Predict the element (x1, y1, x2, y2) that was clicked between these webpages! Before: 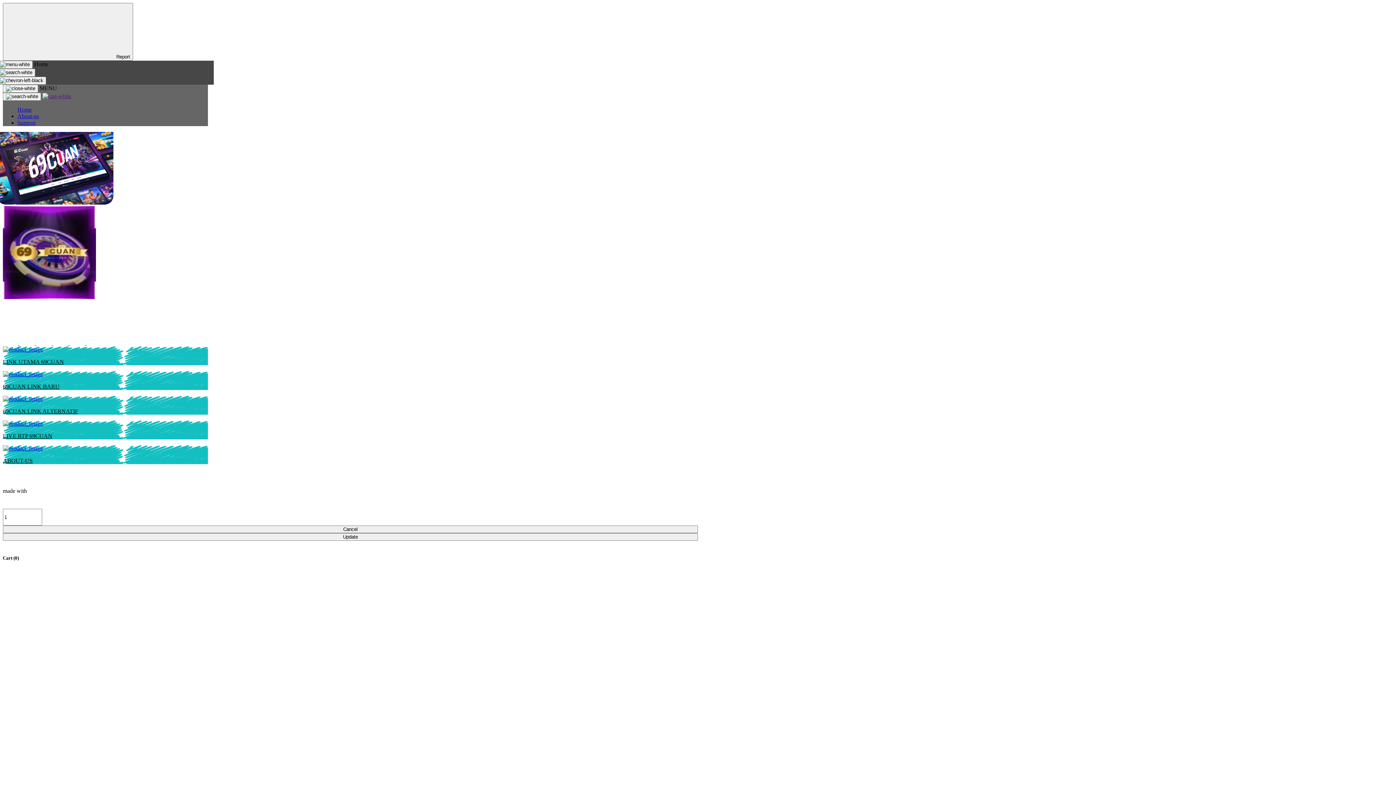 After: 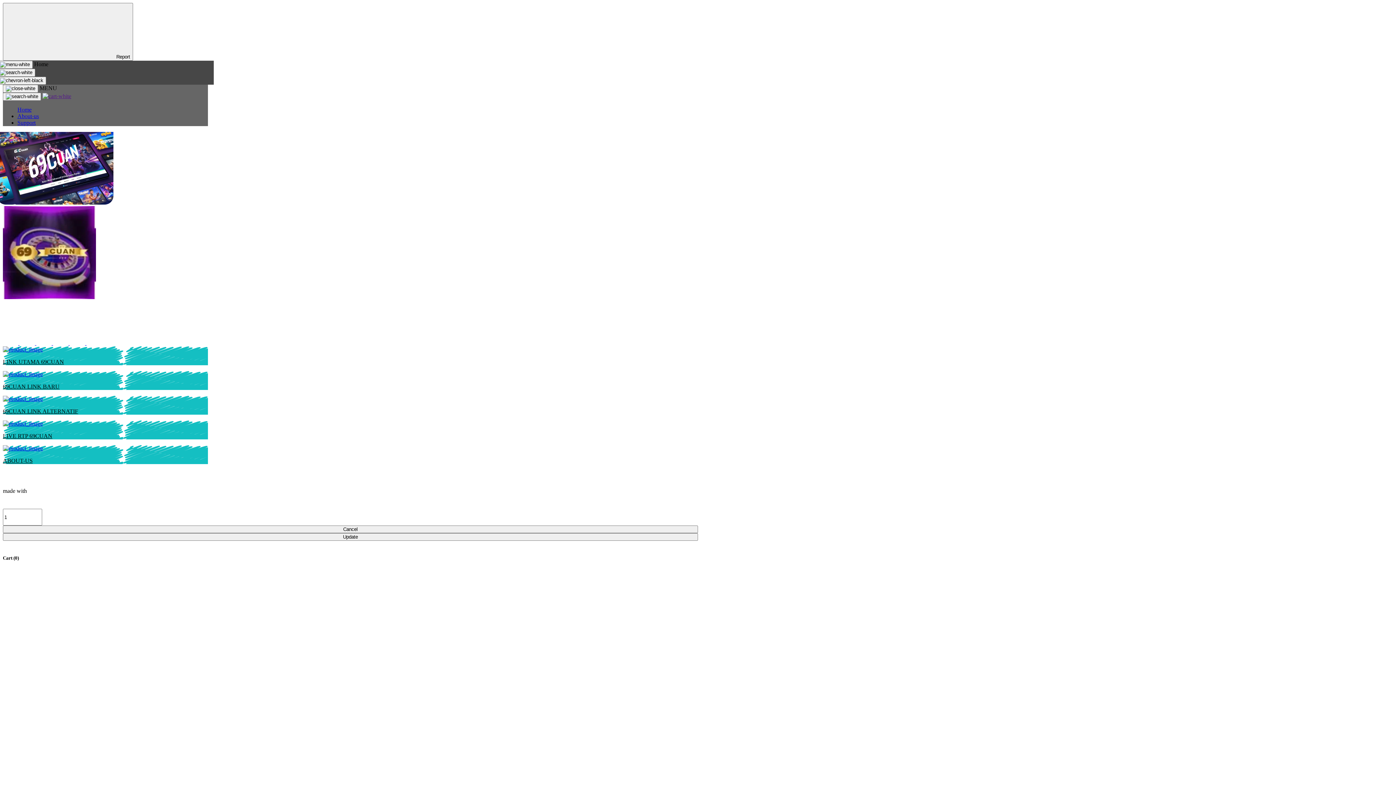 Action: bbox: (36, 340, 53, 346) label:  